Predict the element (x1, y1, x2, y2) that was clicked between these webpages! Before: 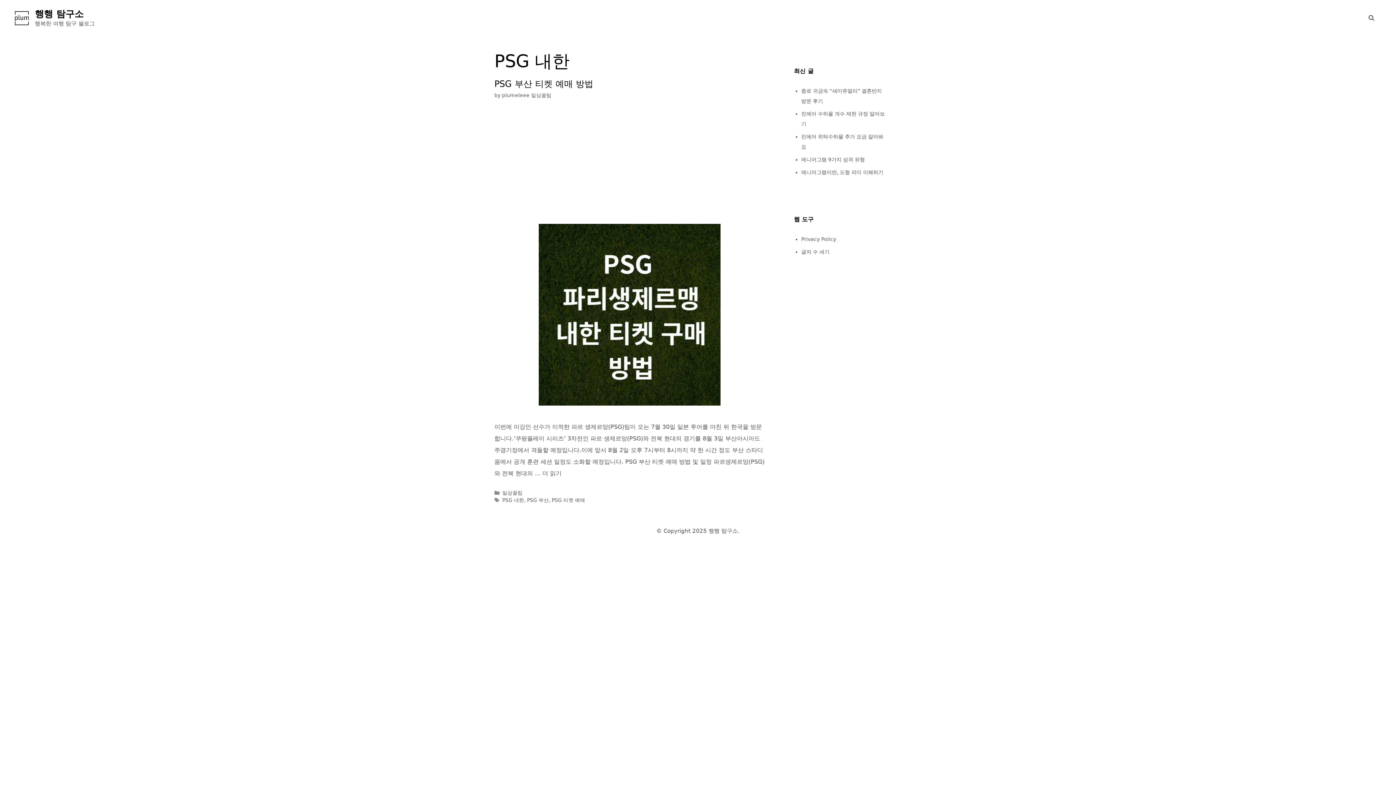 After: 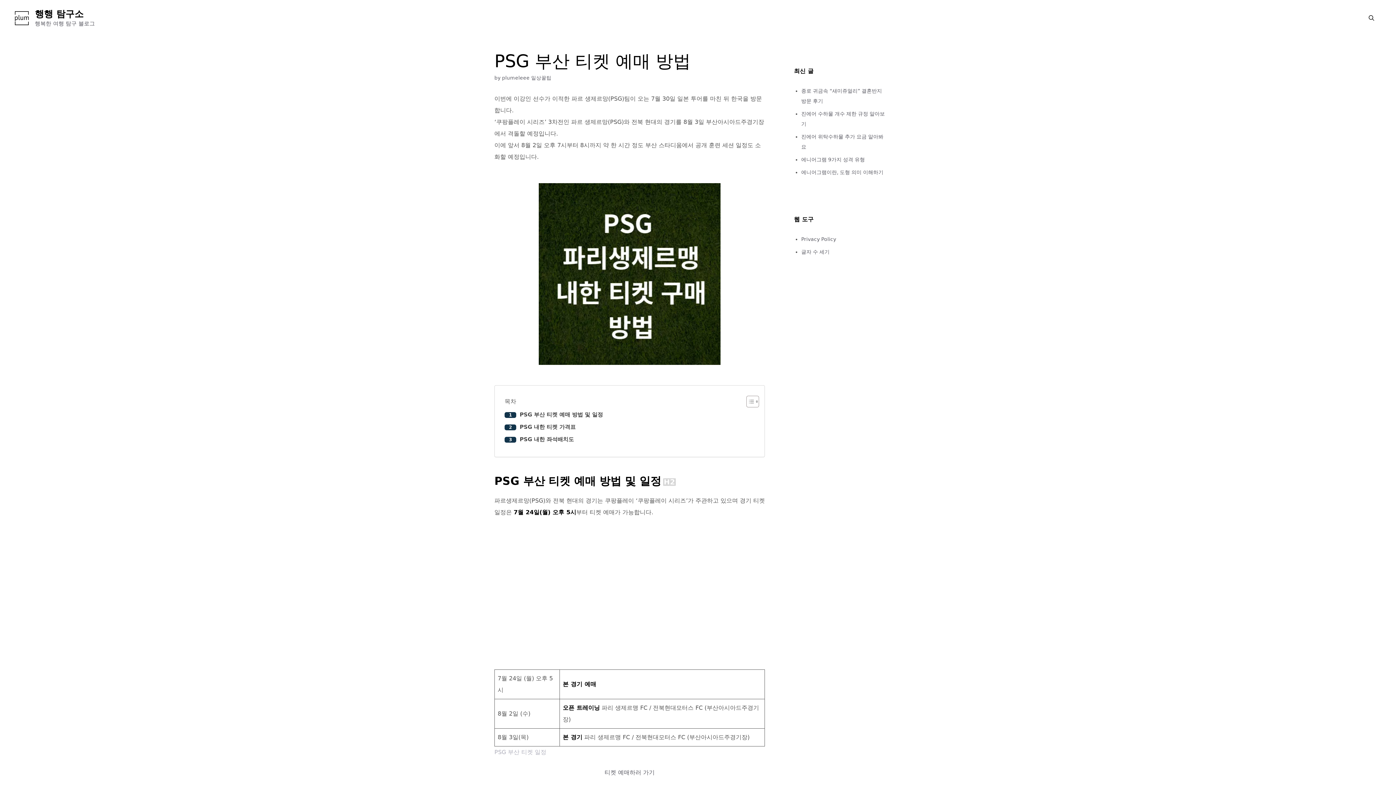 Action: label: PSG 부산 티켓 예매 방법 bbox: (494, 78, 593, 89)